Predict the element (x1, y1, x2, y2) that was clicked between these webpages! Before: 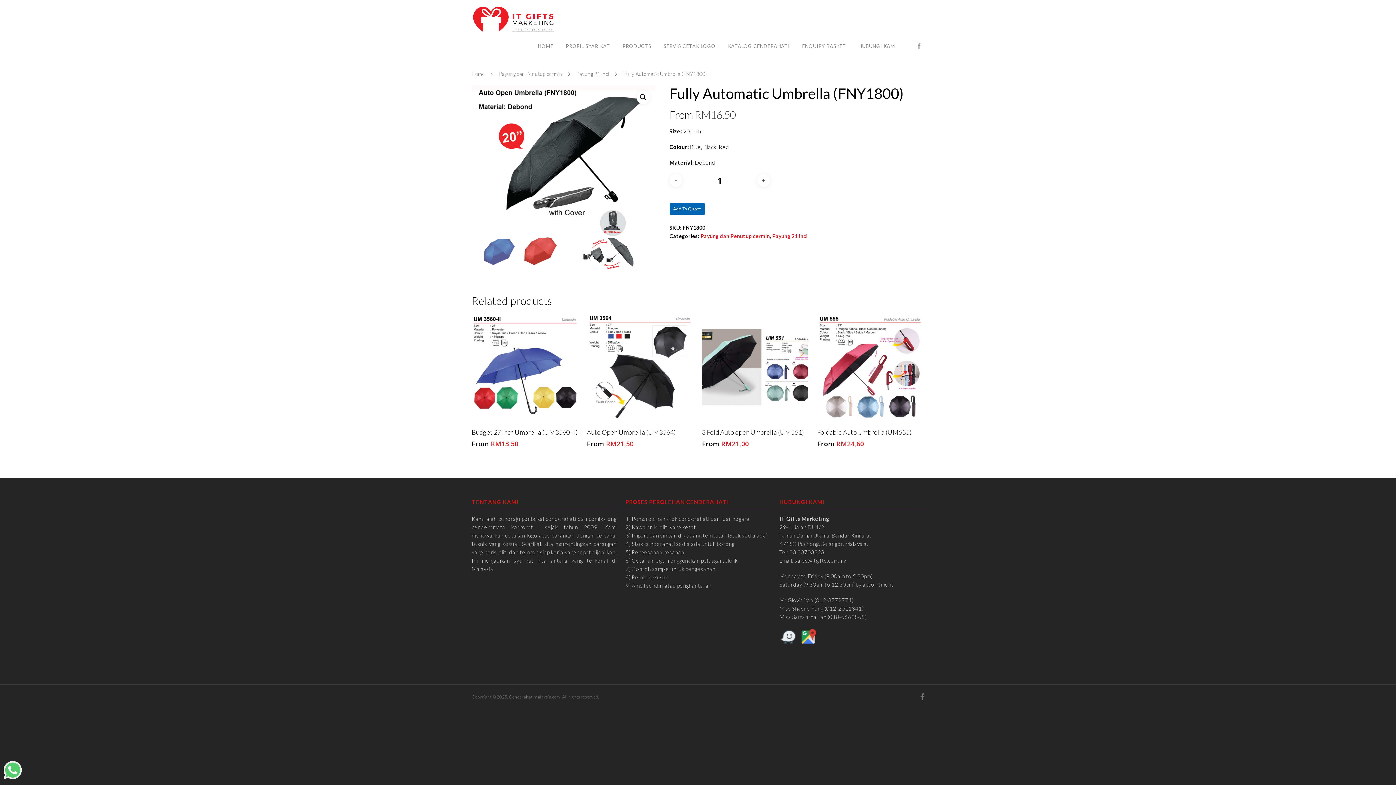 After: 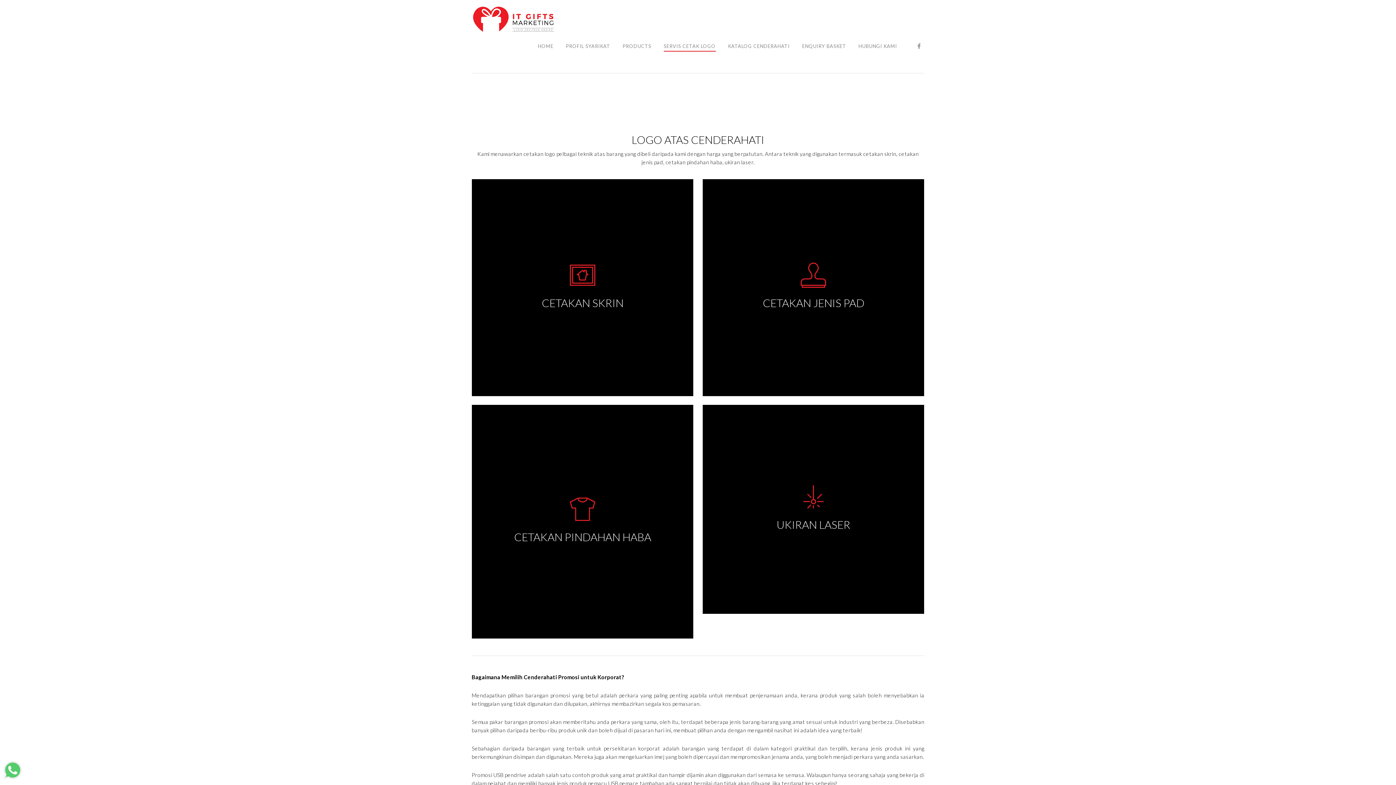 Action: bbox: (663, 32, 715, 65) label: SERVIS CETAK LOGO